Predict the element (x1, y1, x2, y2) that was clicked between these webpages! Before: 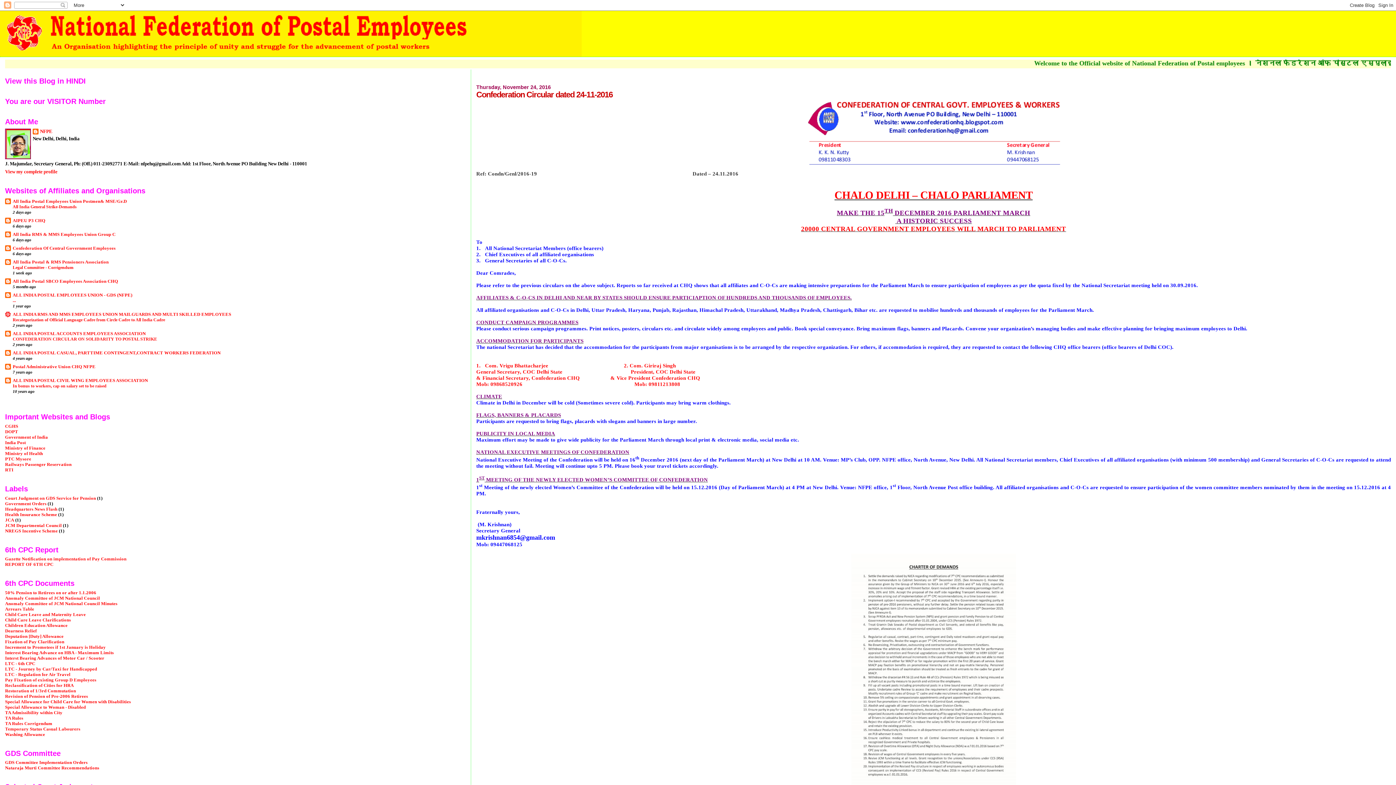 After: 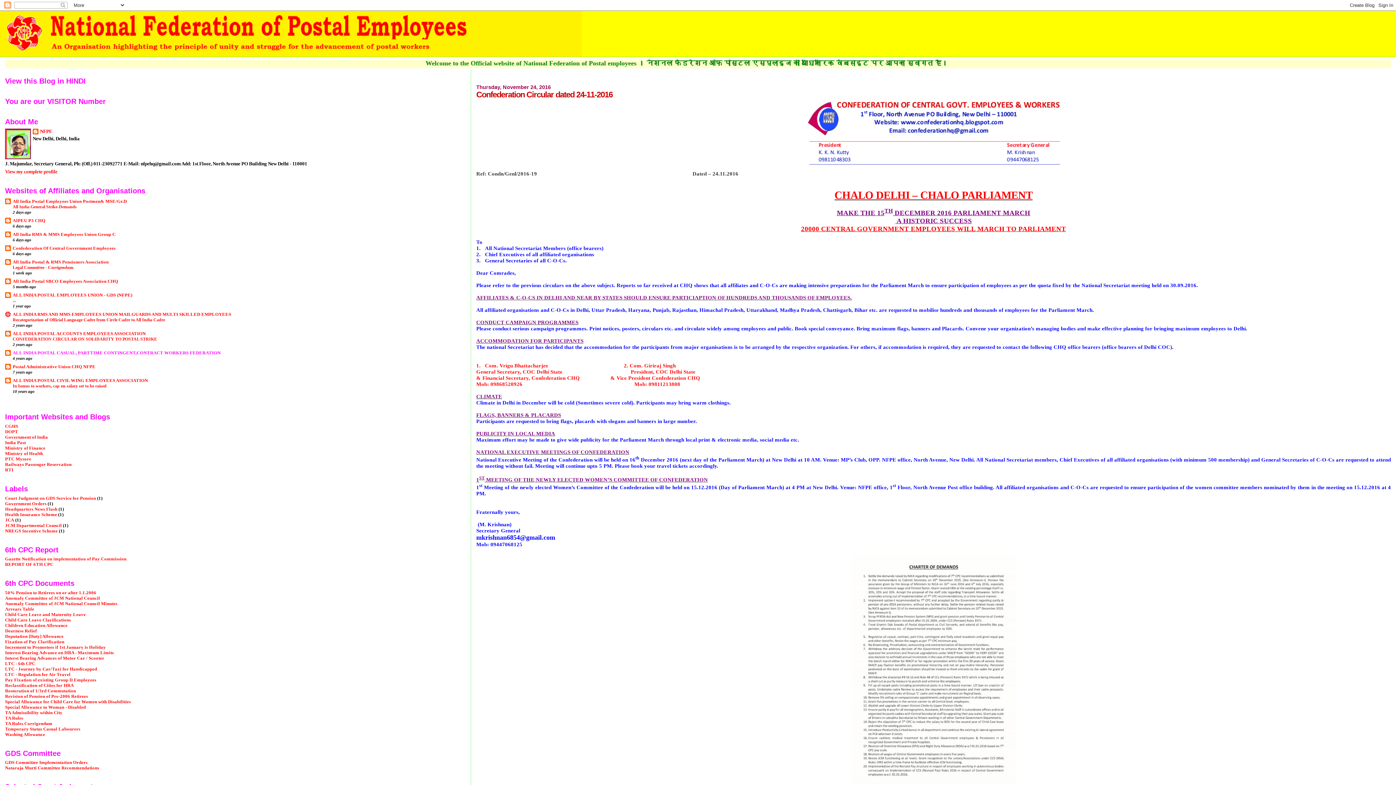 Action: label: ALL INDIA POSTAL CASUAL, PARTTIME CONTINGENT,CONTRACT WORKERS FEDERATION bbox: (12, 350, 220, 355)